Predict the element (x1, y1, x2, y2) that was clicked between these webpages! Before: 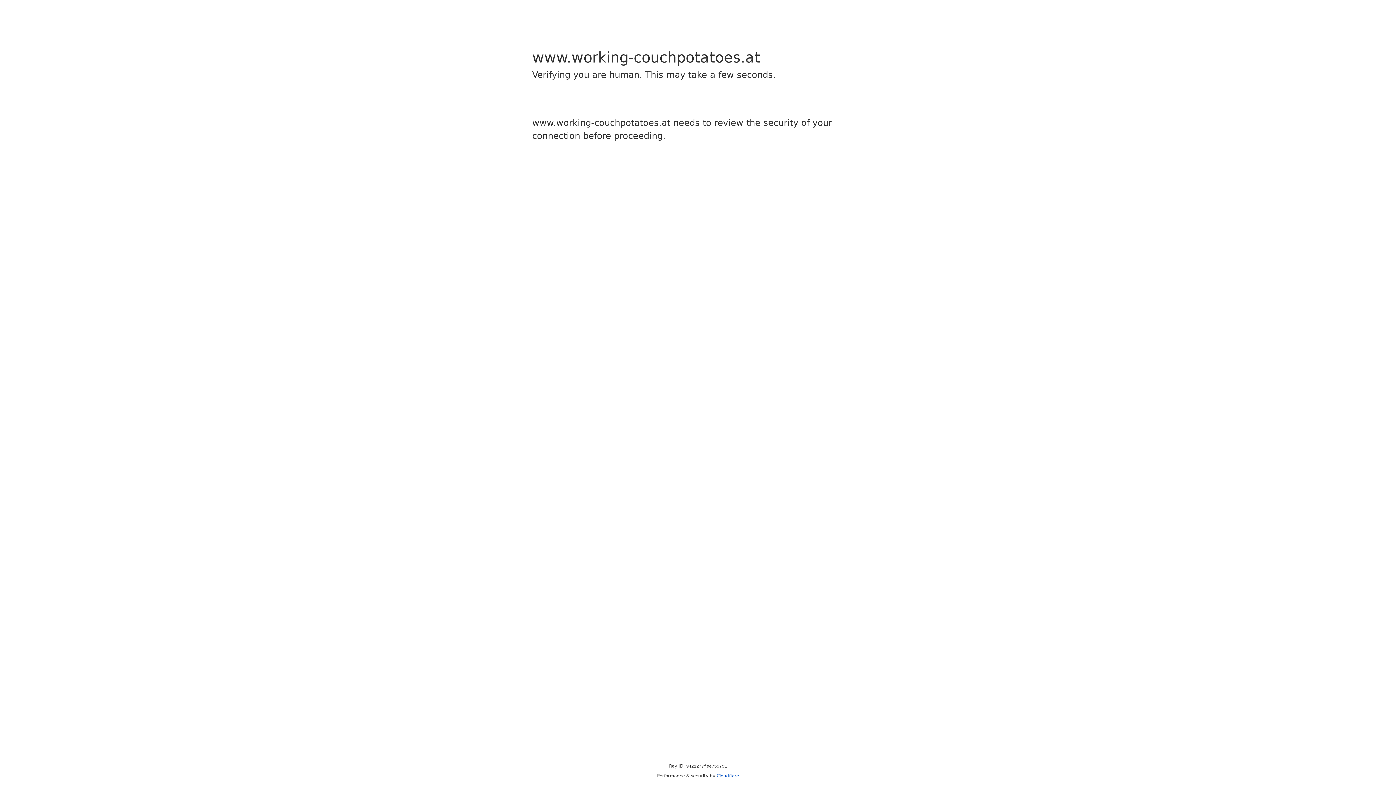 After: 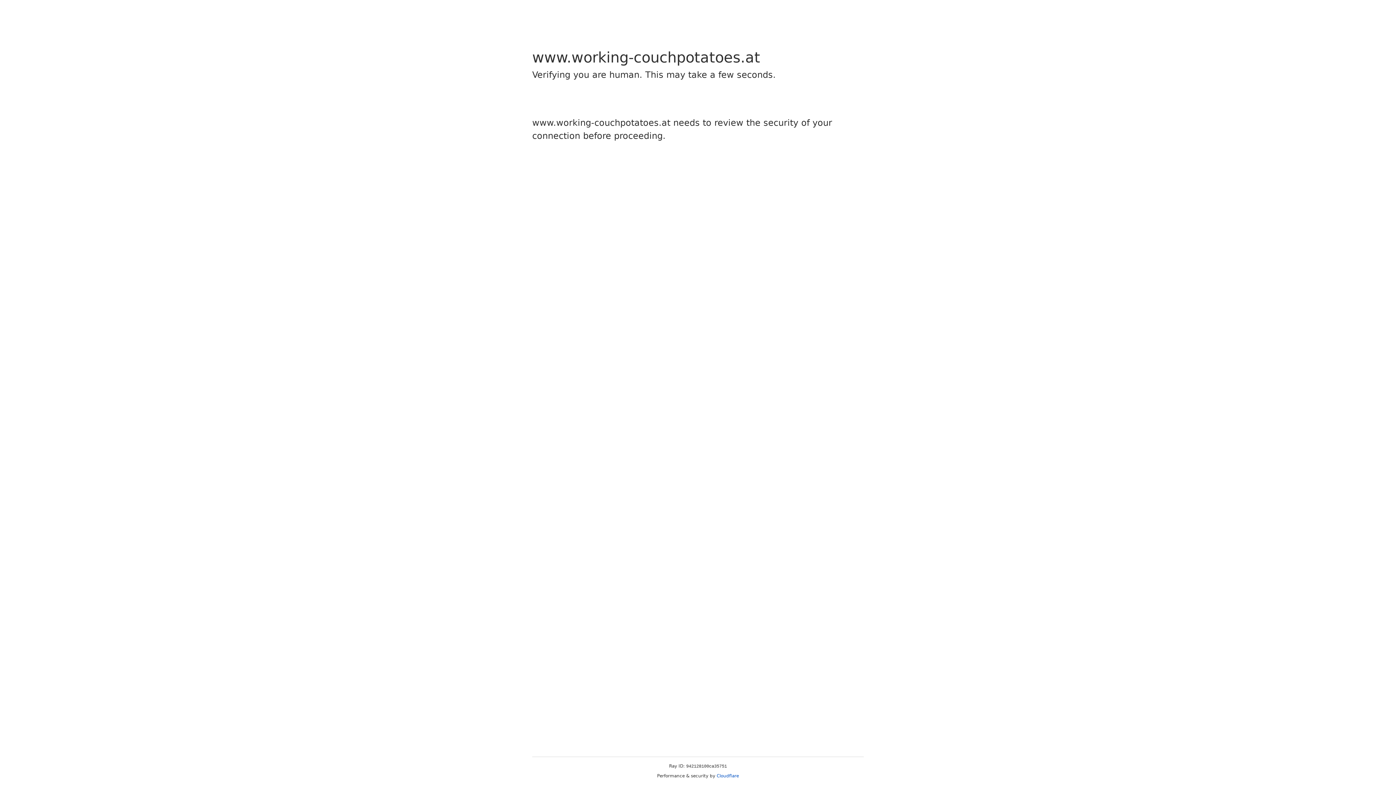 Action: bbox: (716, 773, 739, 778) label: Cloudflare